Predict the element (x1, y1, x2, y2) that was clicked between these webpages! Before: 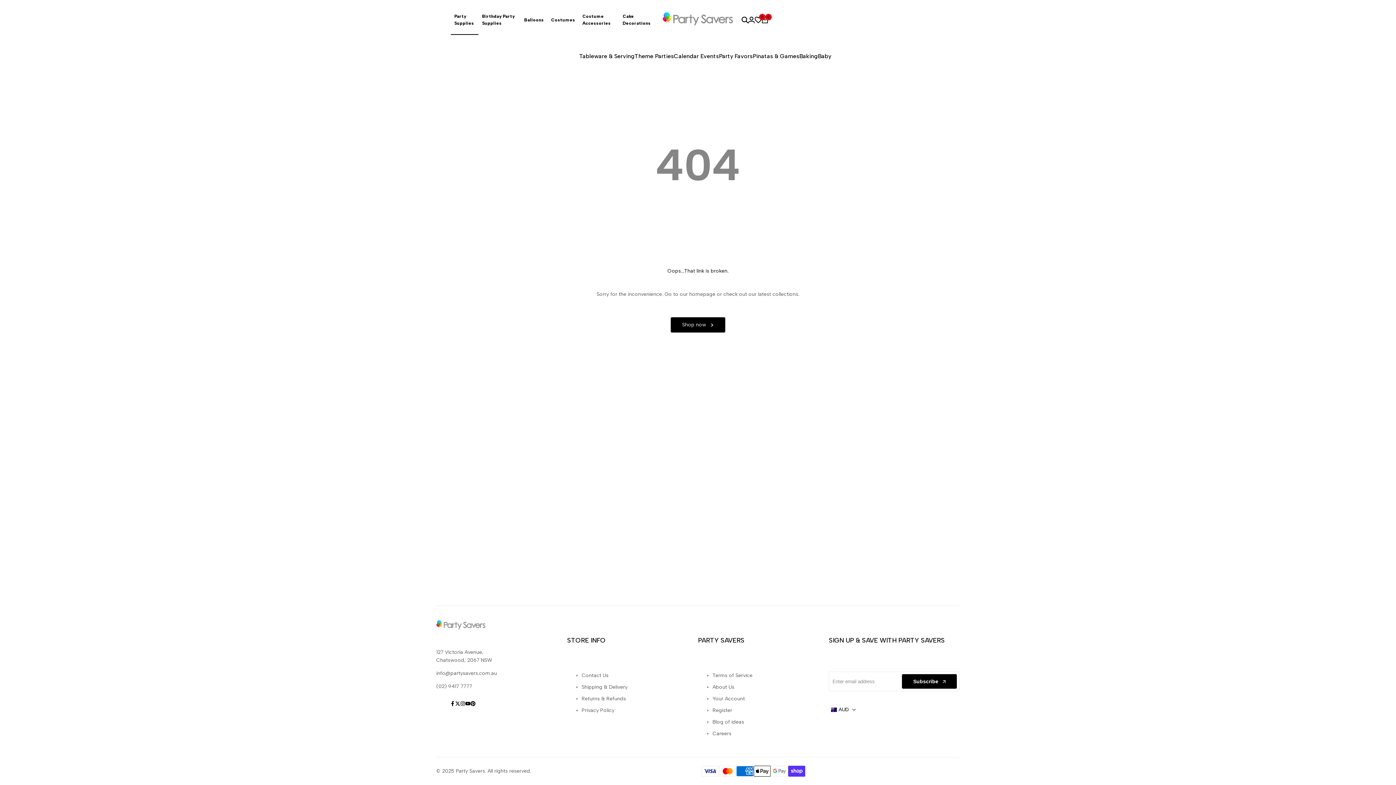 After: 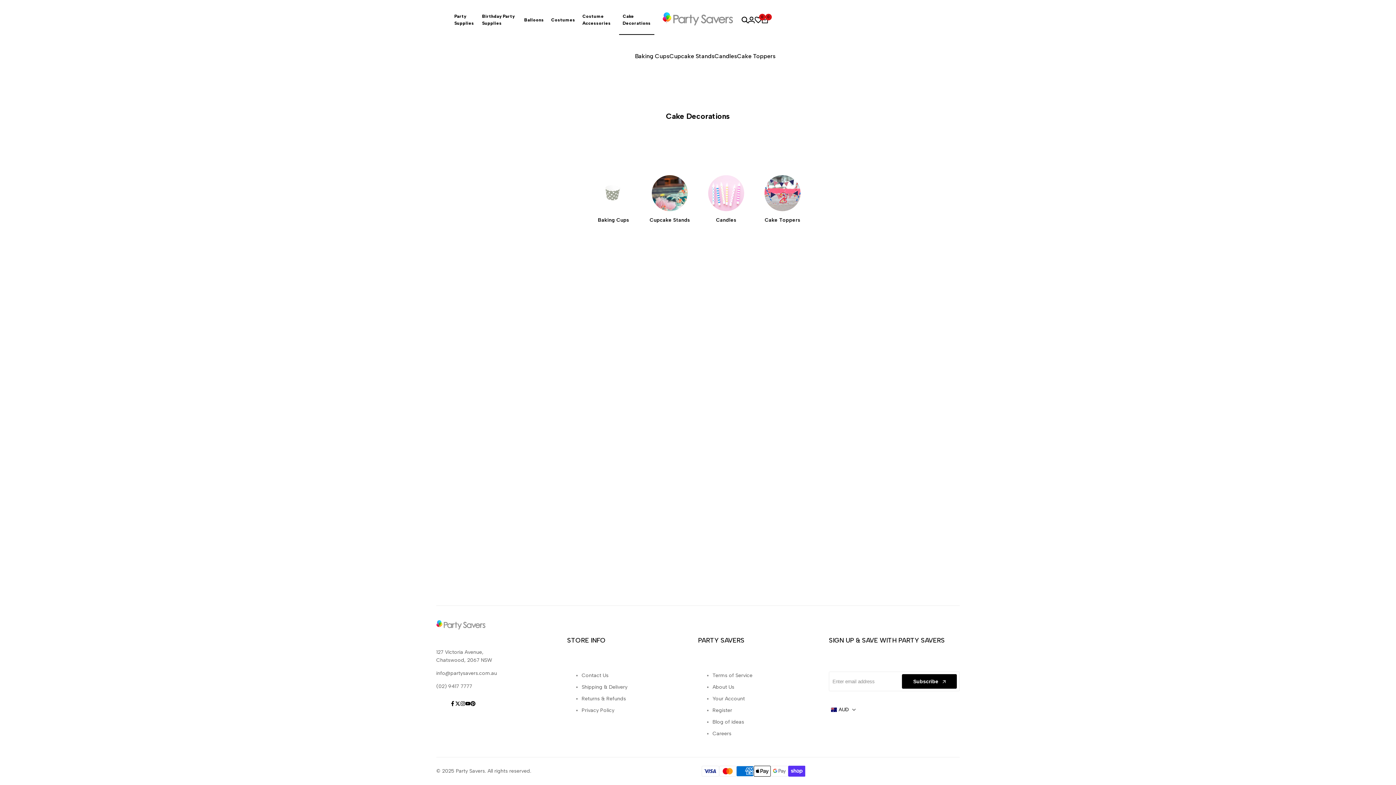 Action: bbox: (619, 9, 654, 30) label: Cake Decorations